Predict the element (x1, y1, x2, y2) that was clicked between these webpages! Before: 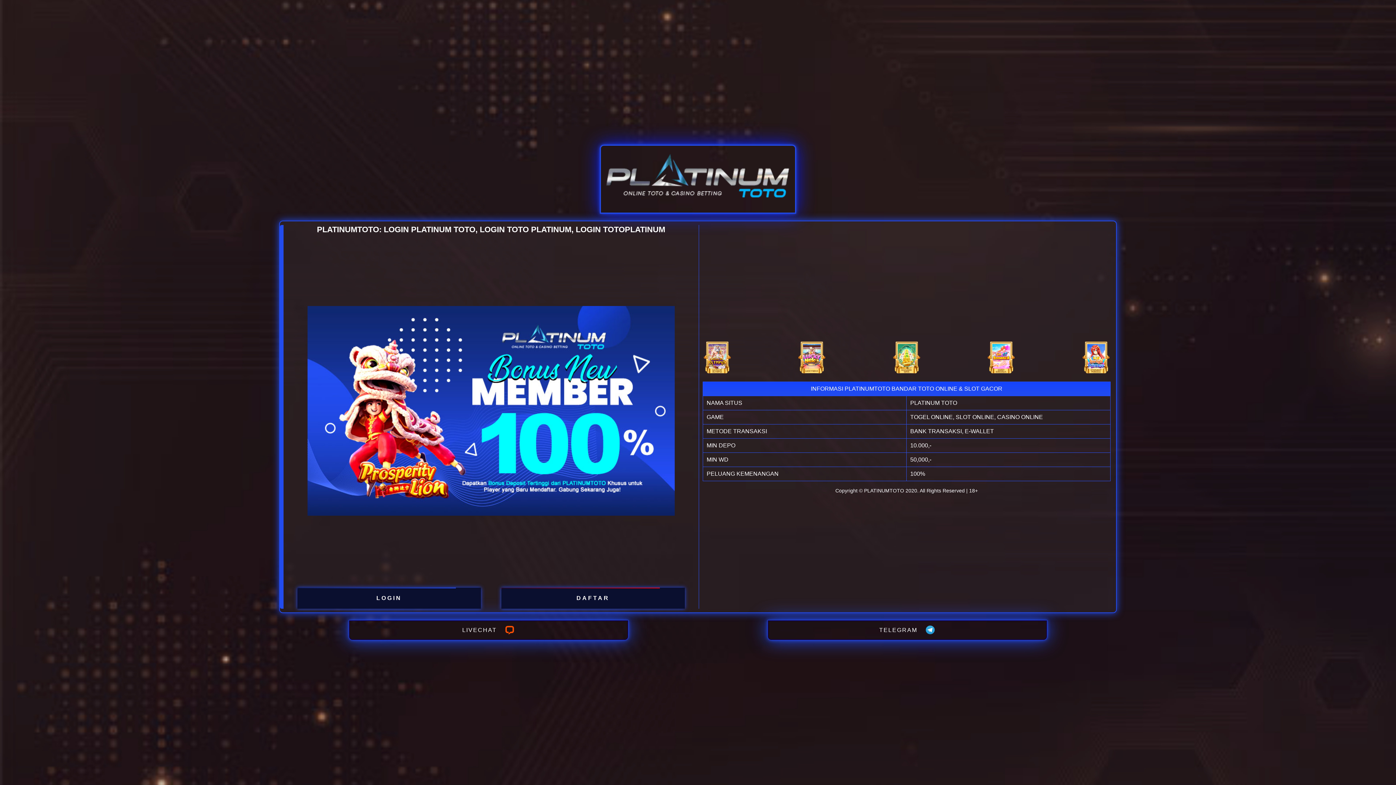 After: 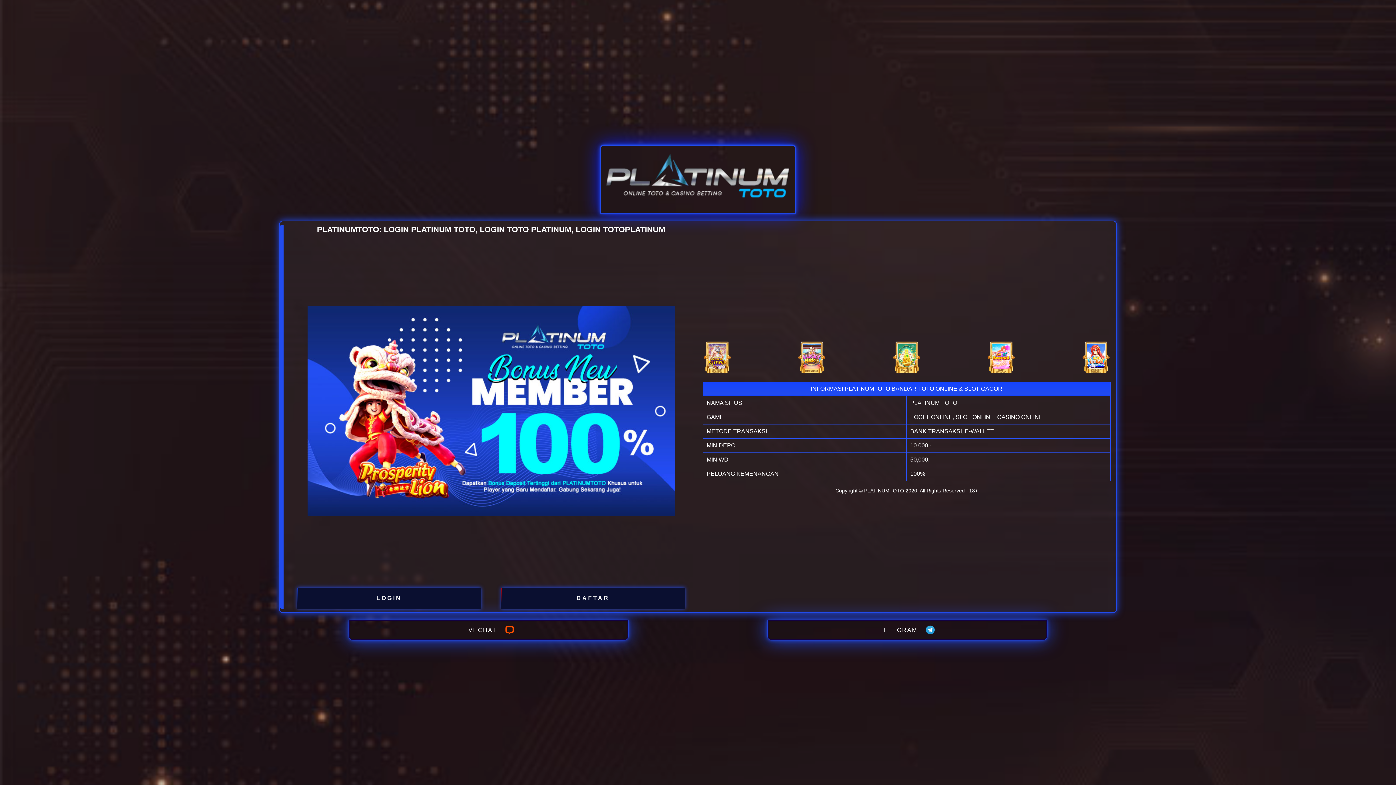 Action: bbox: (604, 149, 791, 208)